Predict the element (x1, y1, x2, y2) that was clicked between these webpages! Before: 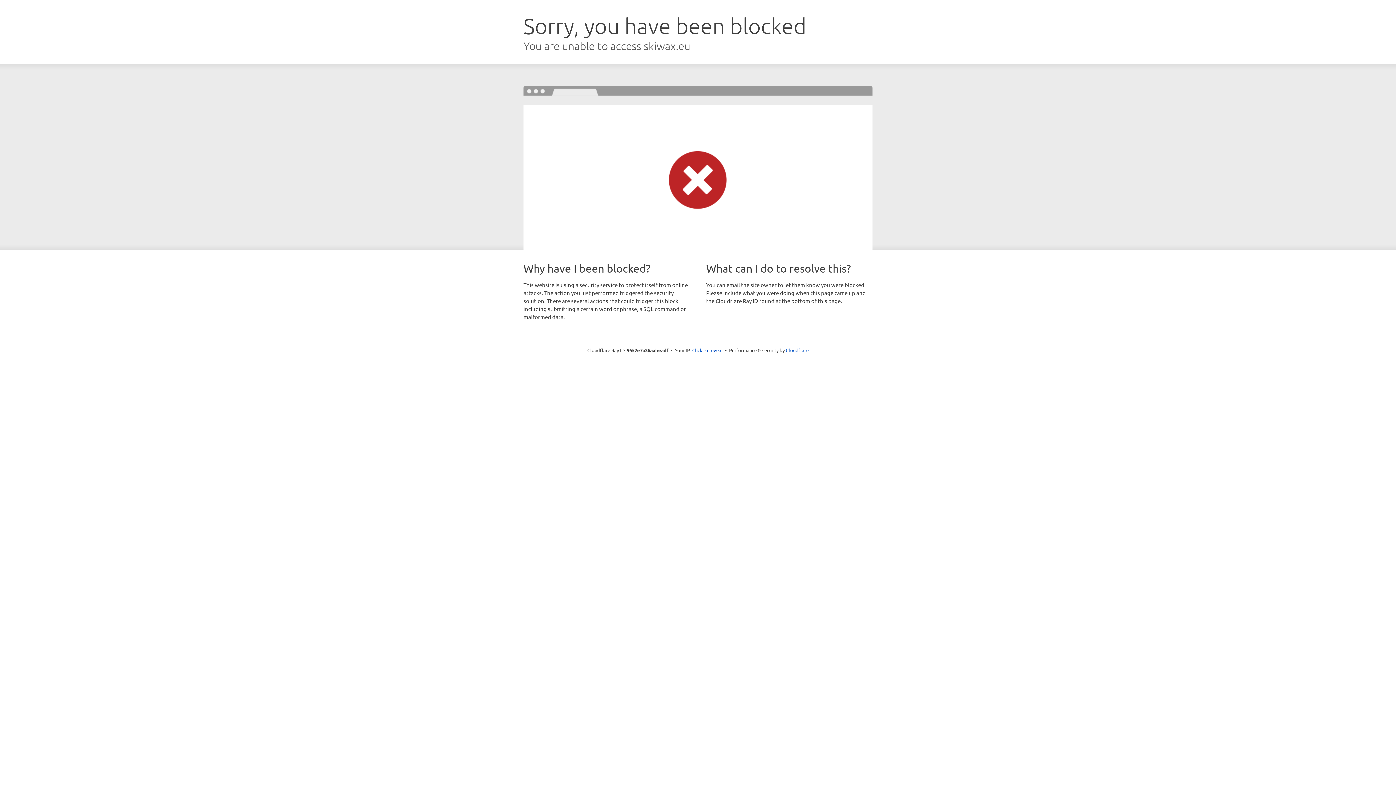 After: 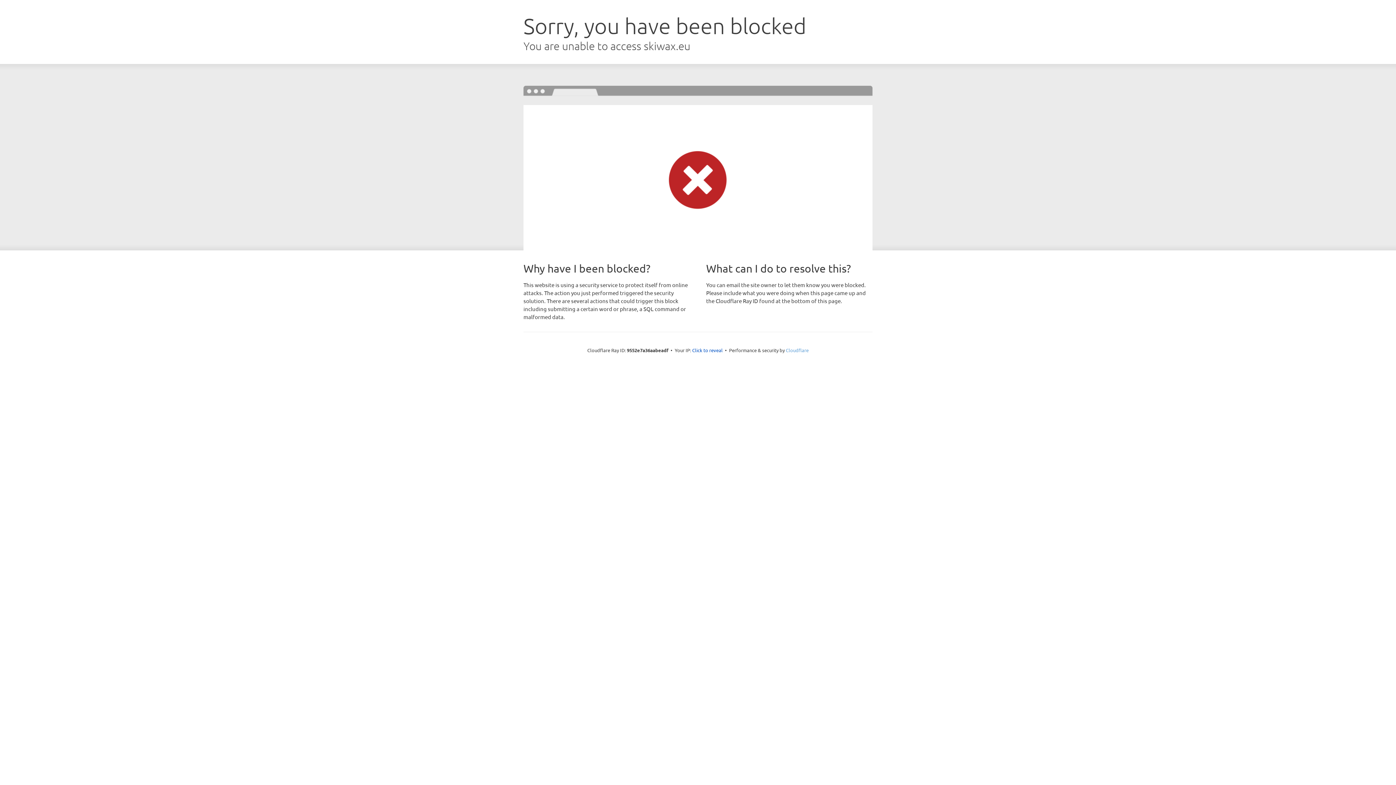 Action: label: Cloudflare bbox: (786, 347, 808, 353)